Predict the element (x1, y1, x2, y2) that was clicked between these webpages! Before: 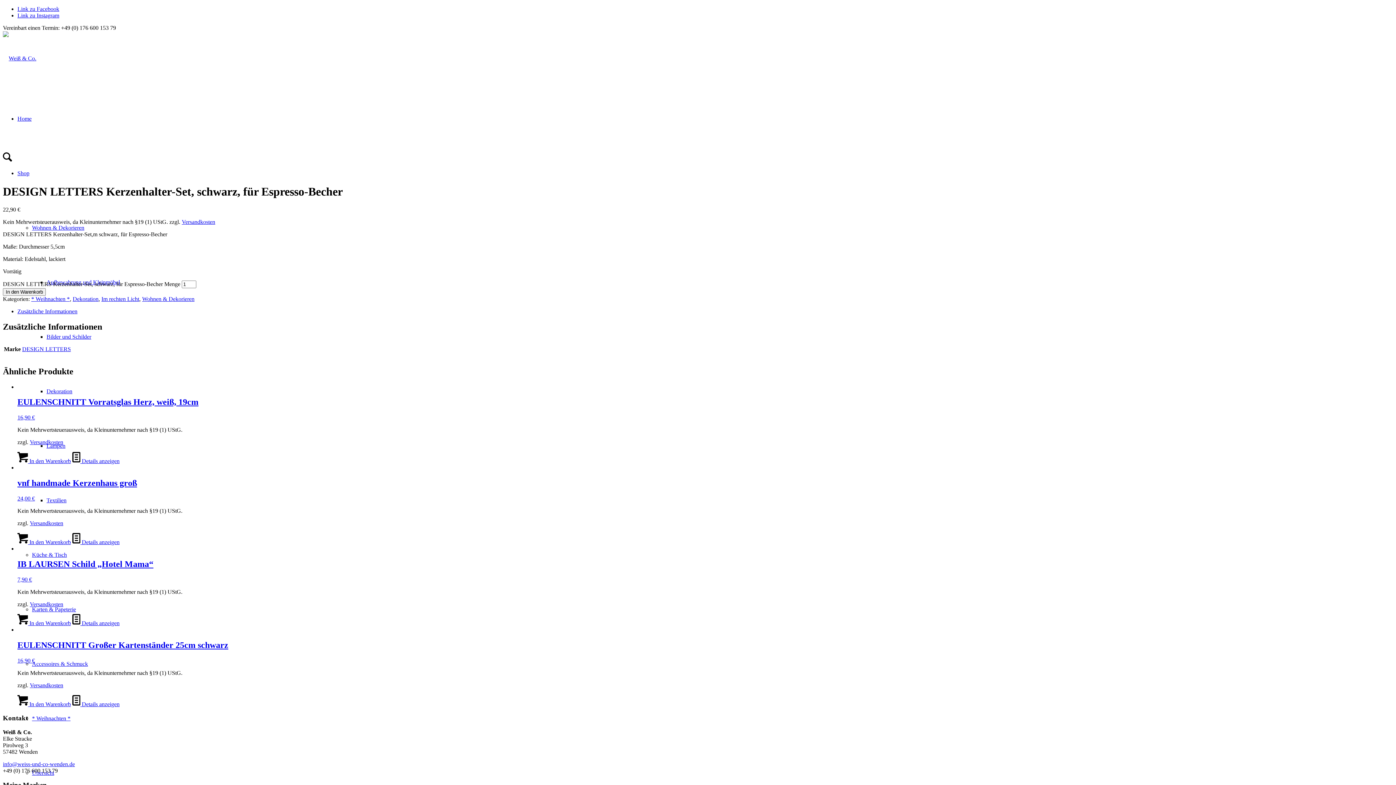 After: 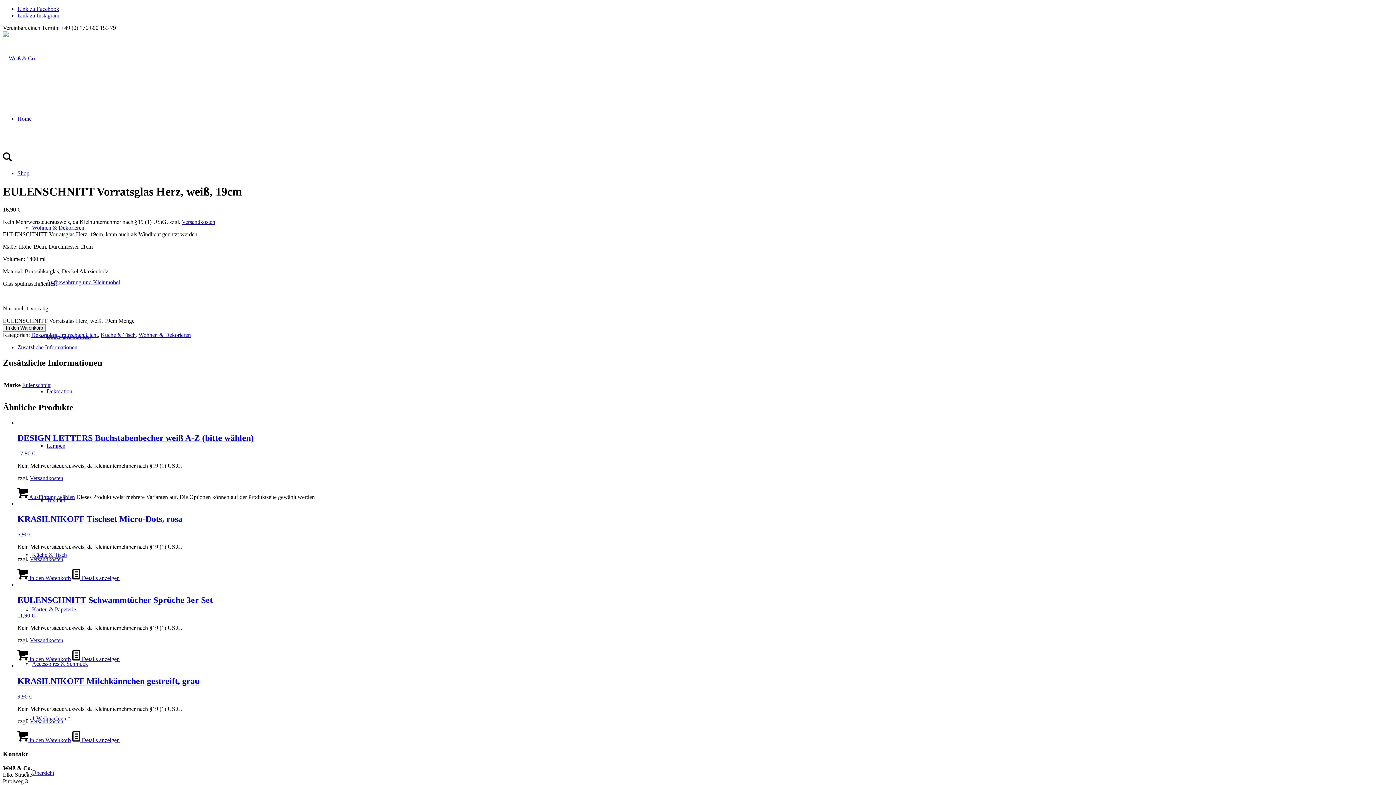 Action: bbox: (72, 458, 119, 464) label:  Details anzeigen